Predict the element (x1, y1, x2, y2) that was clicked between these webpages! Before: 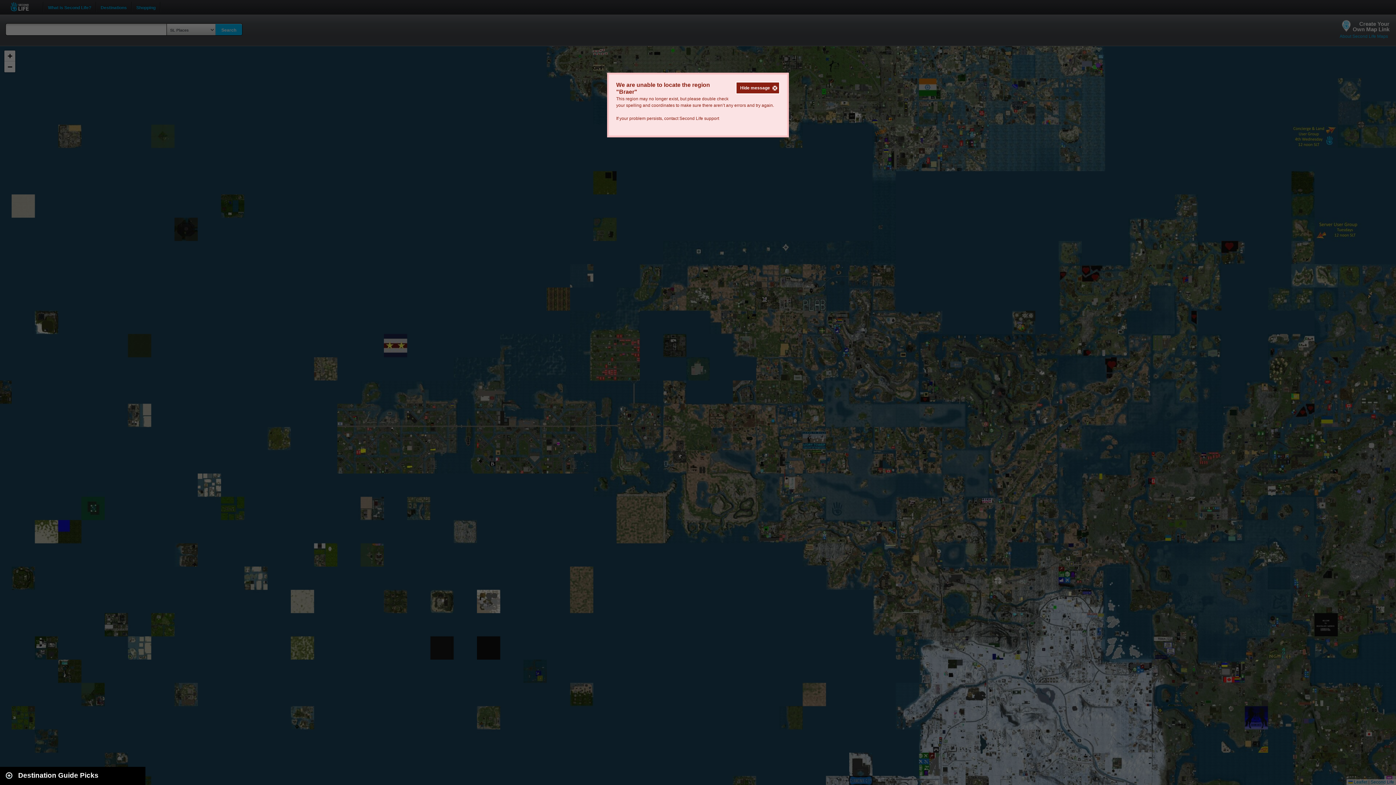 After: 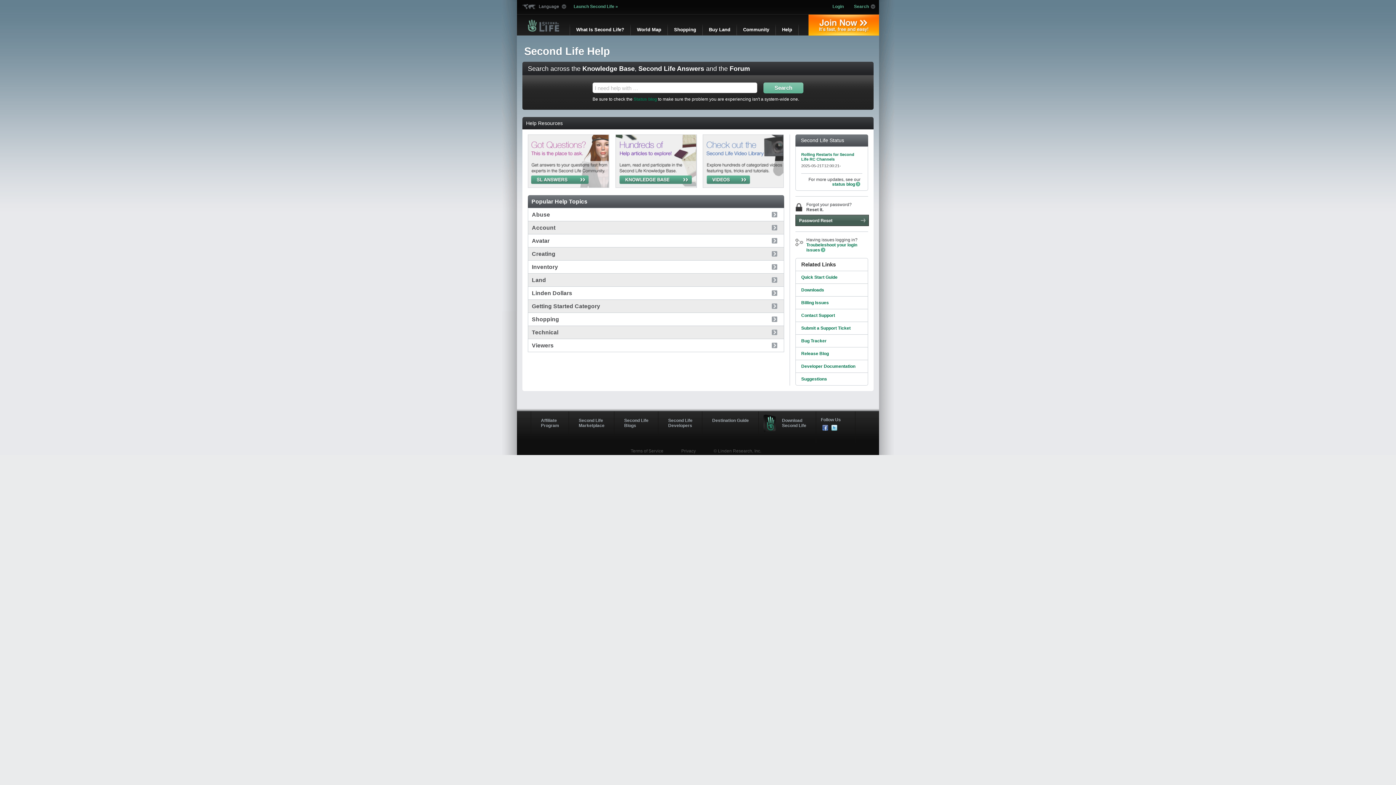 Action: label: Second Life support bbox: (679, 116, 719, 121)